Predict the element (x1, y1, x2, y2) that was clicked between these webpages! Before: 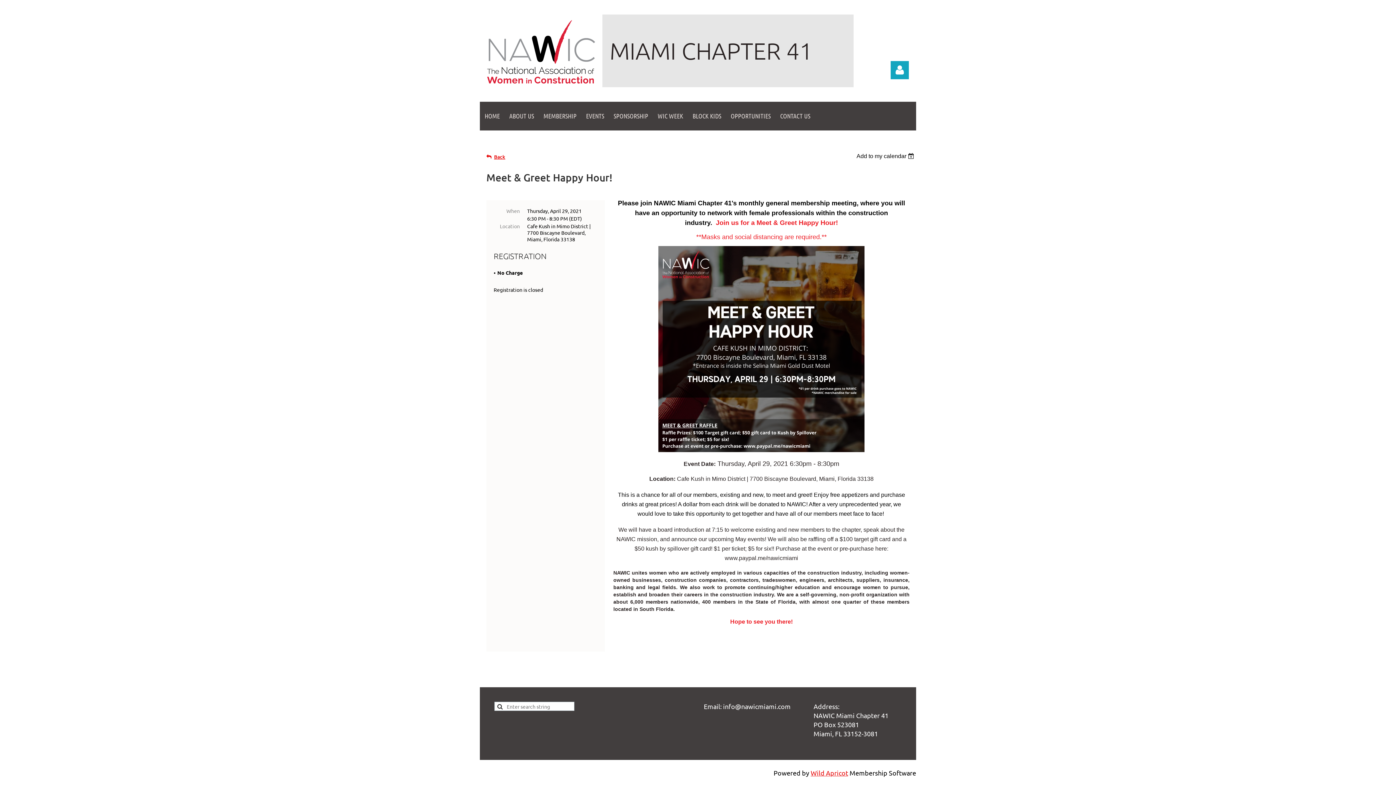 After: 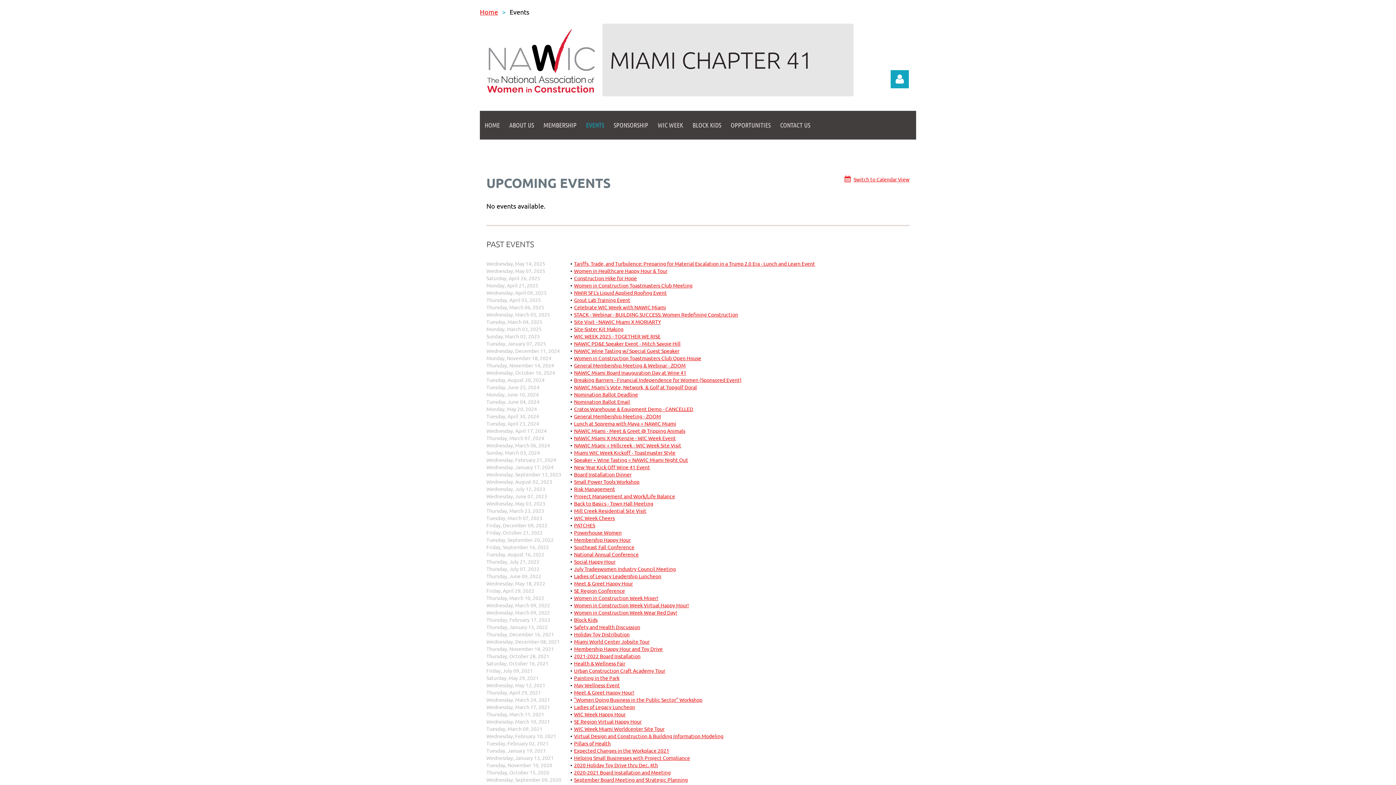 Action: label: EVENTS bbox: (581, 101, 609, 130)